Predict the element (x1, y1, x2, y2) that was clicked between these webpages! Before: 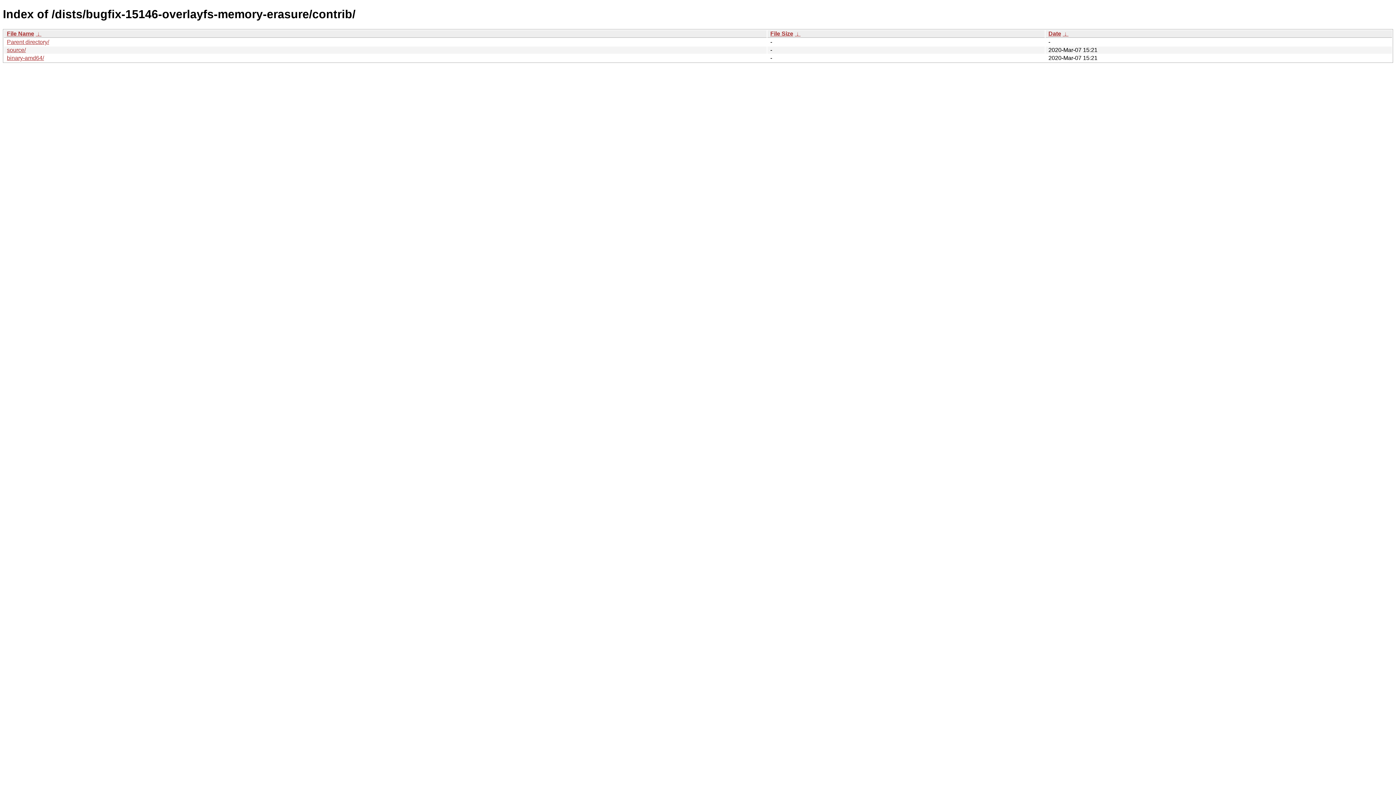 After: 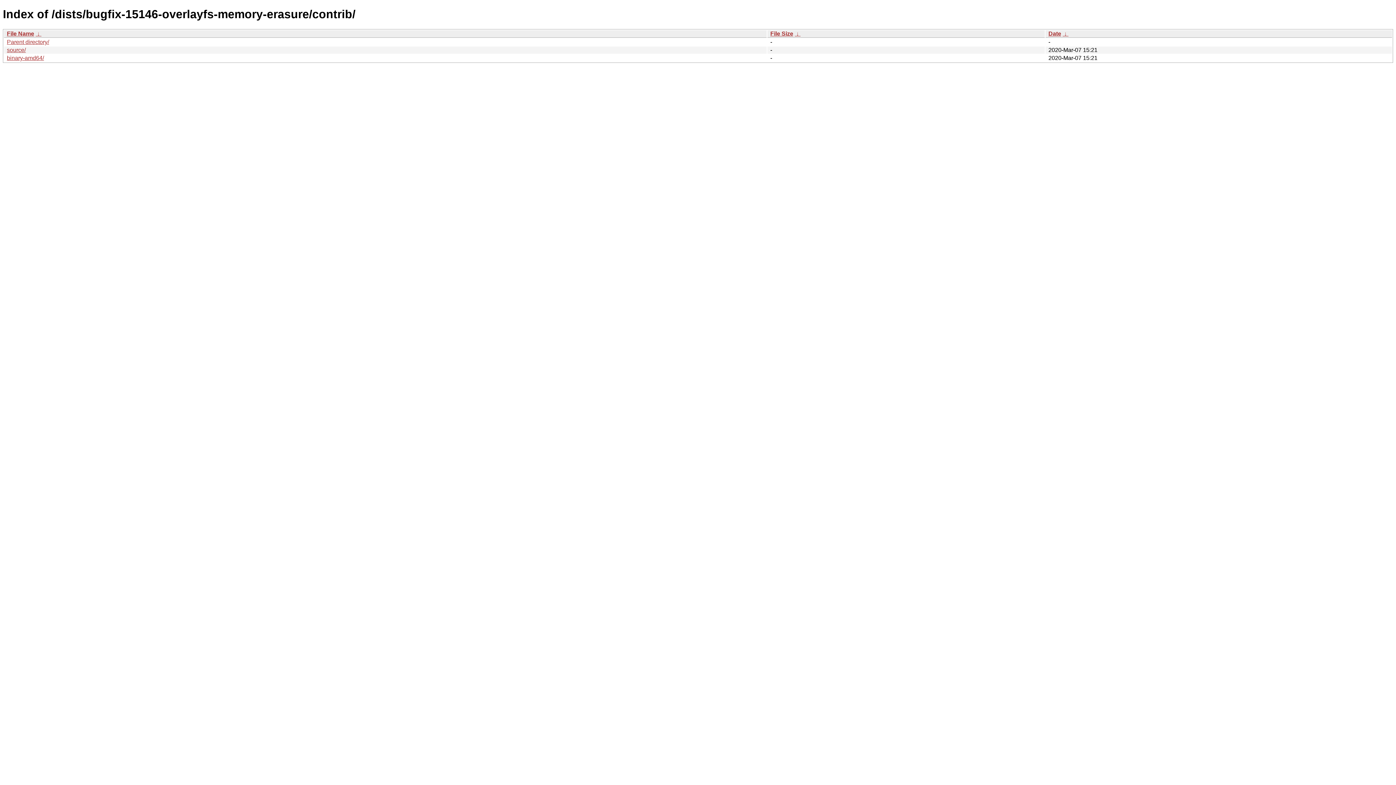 Action: label: File Size bbox: (770, 30, 793, 36)